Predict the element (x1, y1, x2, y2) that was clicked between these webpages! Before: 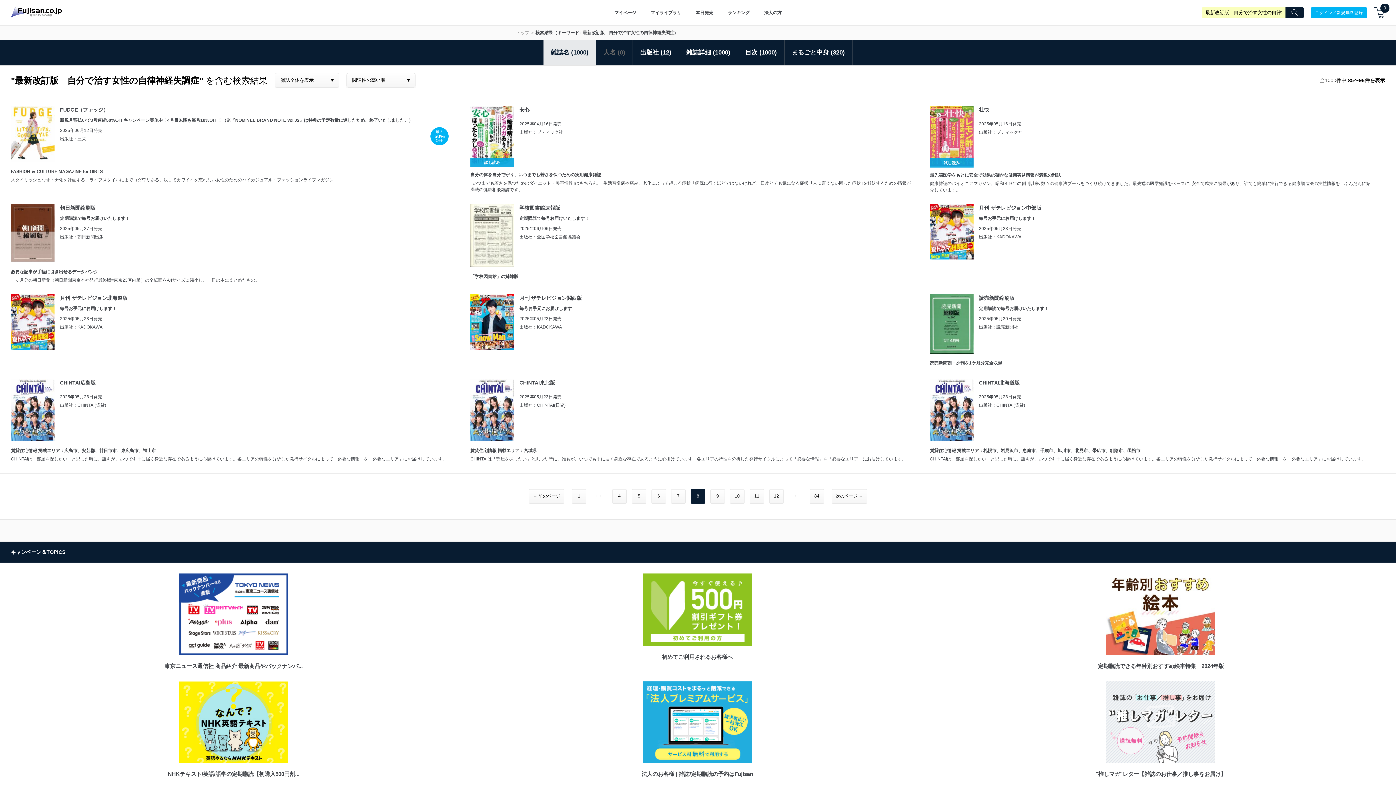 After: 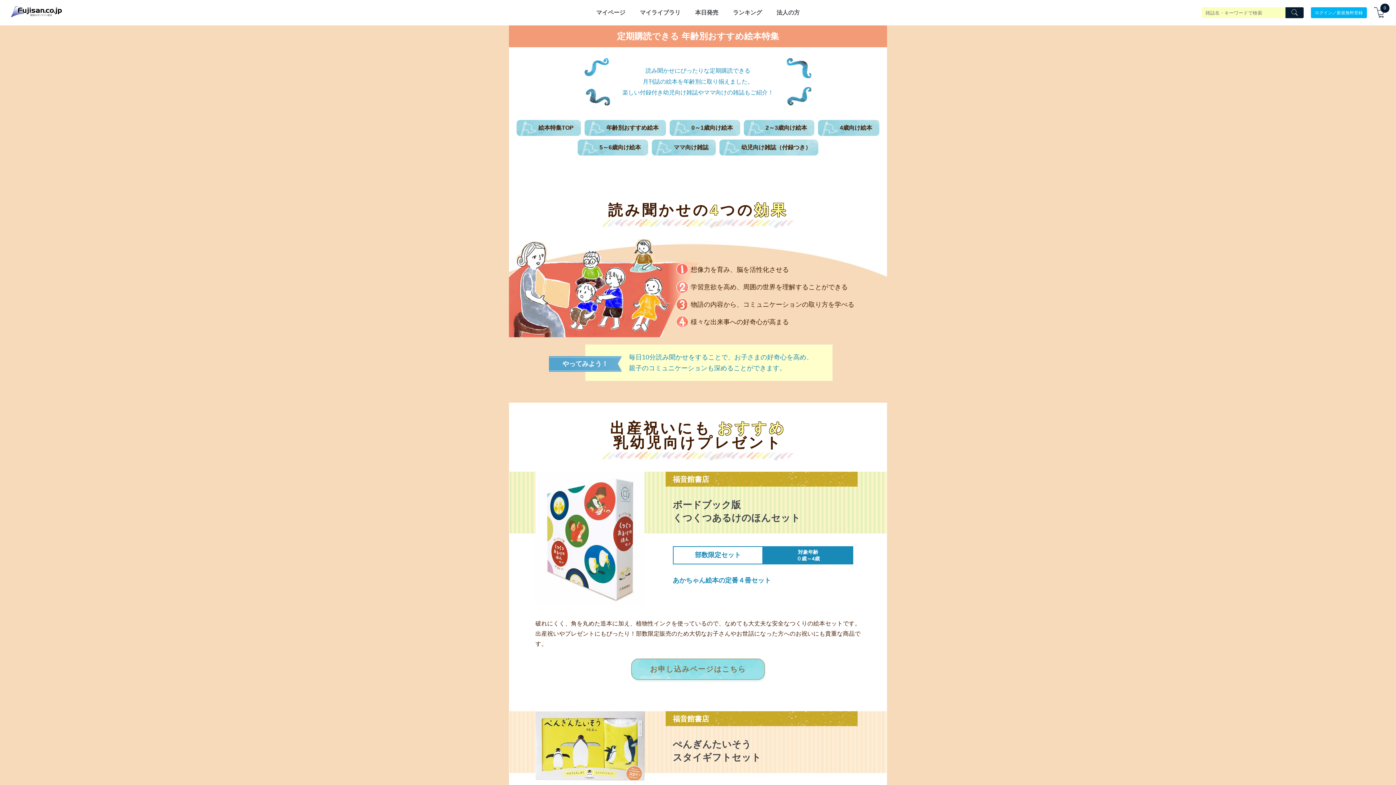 Action: bbox: (938, 573, 1384, 670) label: 定期購読できる年齢別おすすめ絵本特集　2024年版